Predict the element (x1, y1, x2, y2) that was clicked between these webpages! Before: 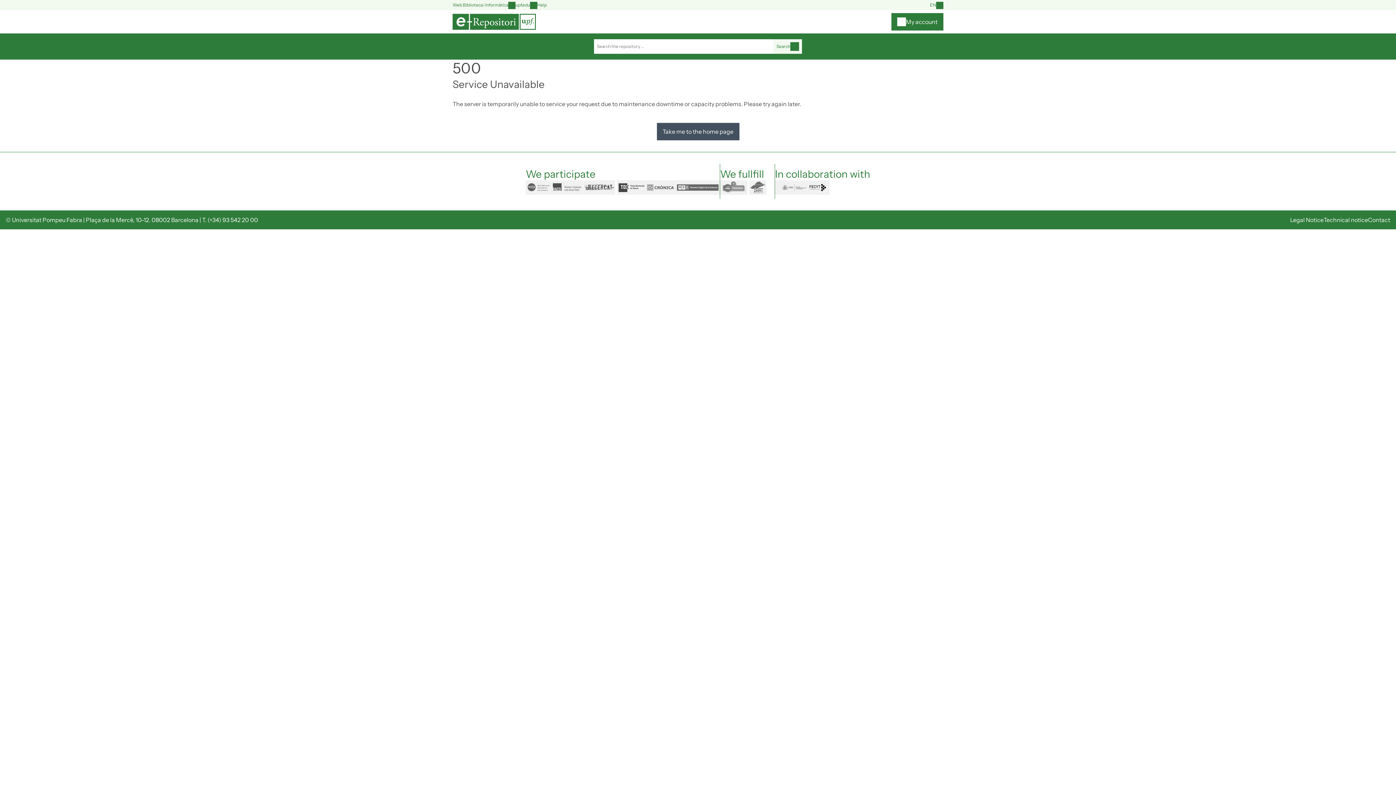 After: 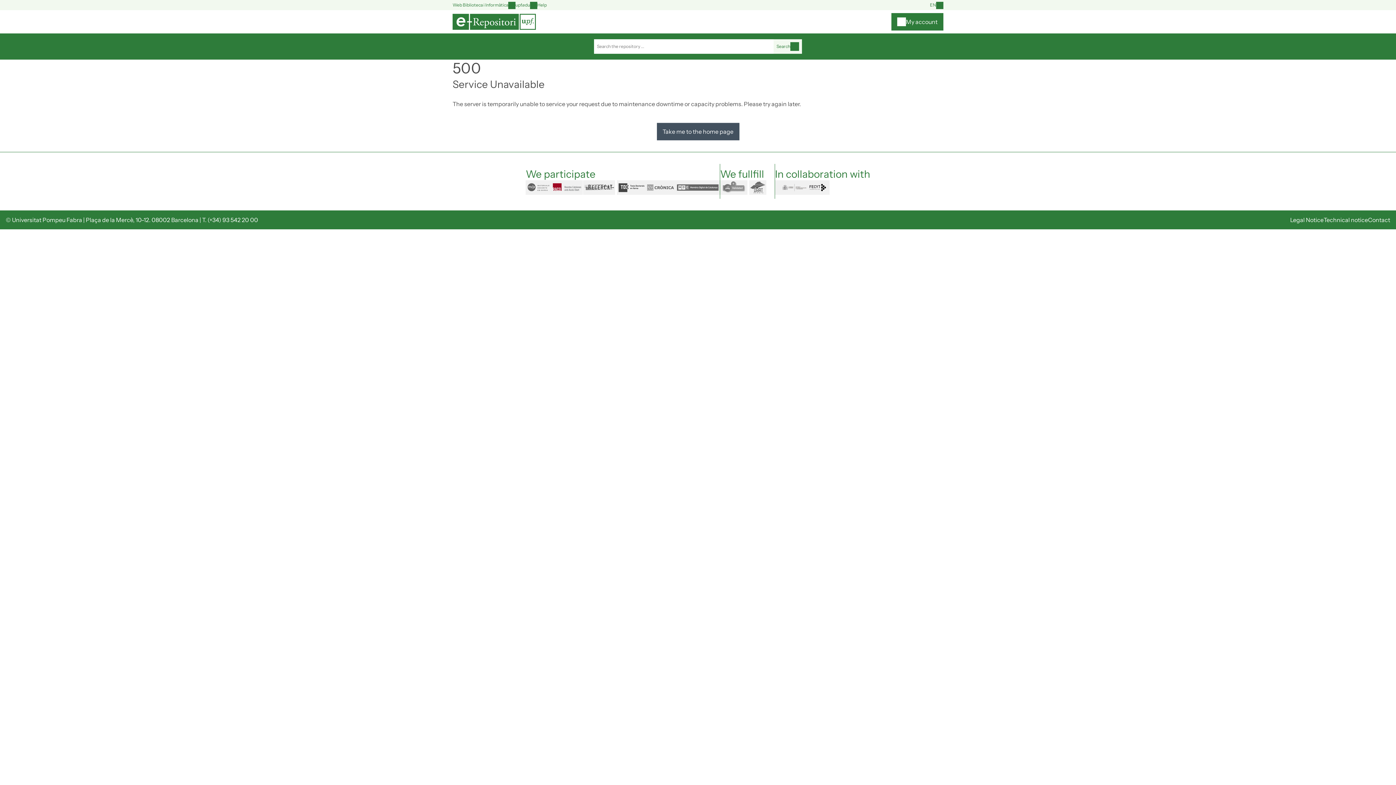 Action: label: raco bbox: (551, 180, 583, 194)